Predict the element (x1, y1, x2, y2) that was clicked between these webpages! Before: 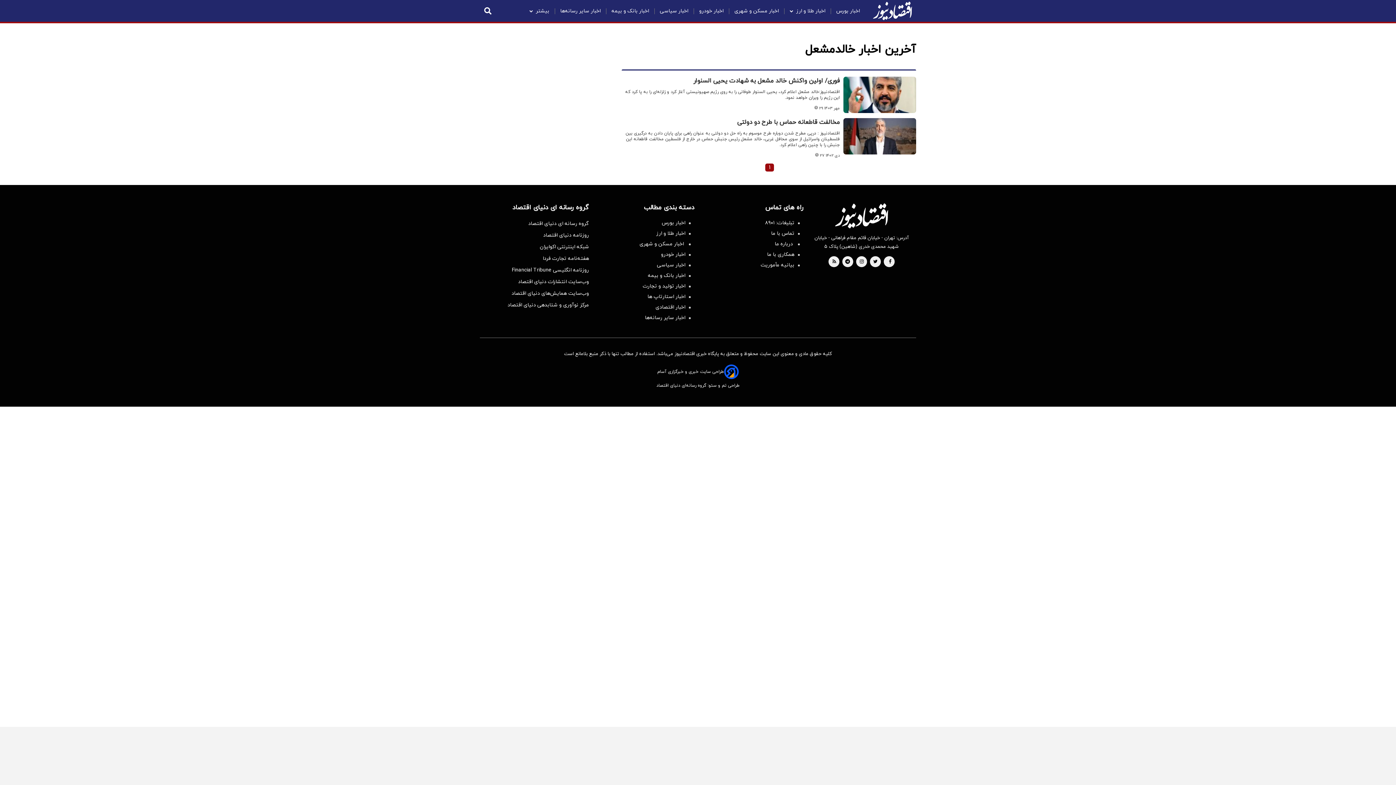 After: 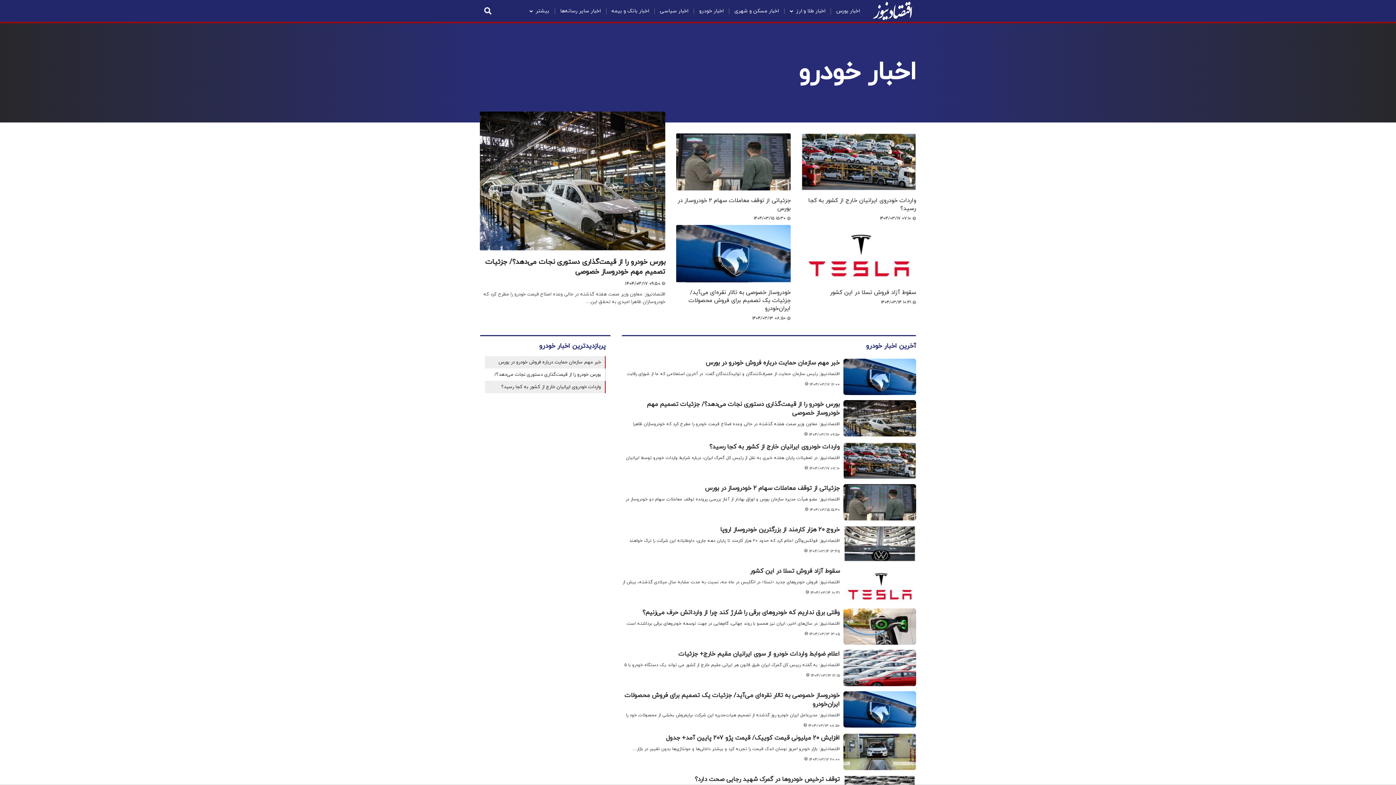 Action: label: اخبار خودرو bbox: (596, 251, 690, 258)